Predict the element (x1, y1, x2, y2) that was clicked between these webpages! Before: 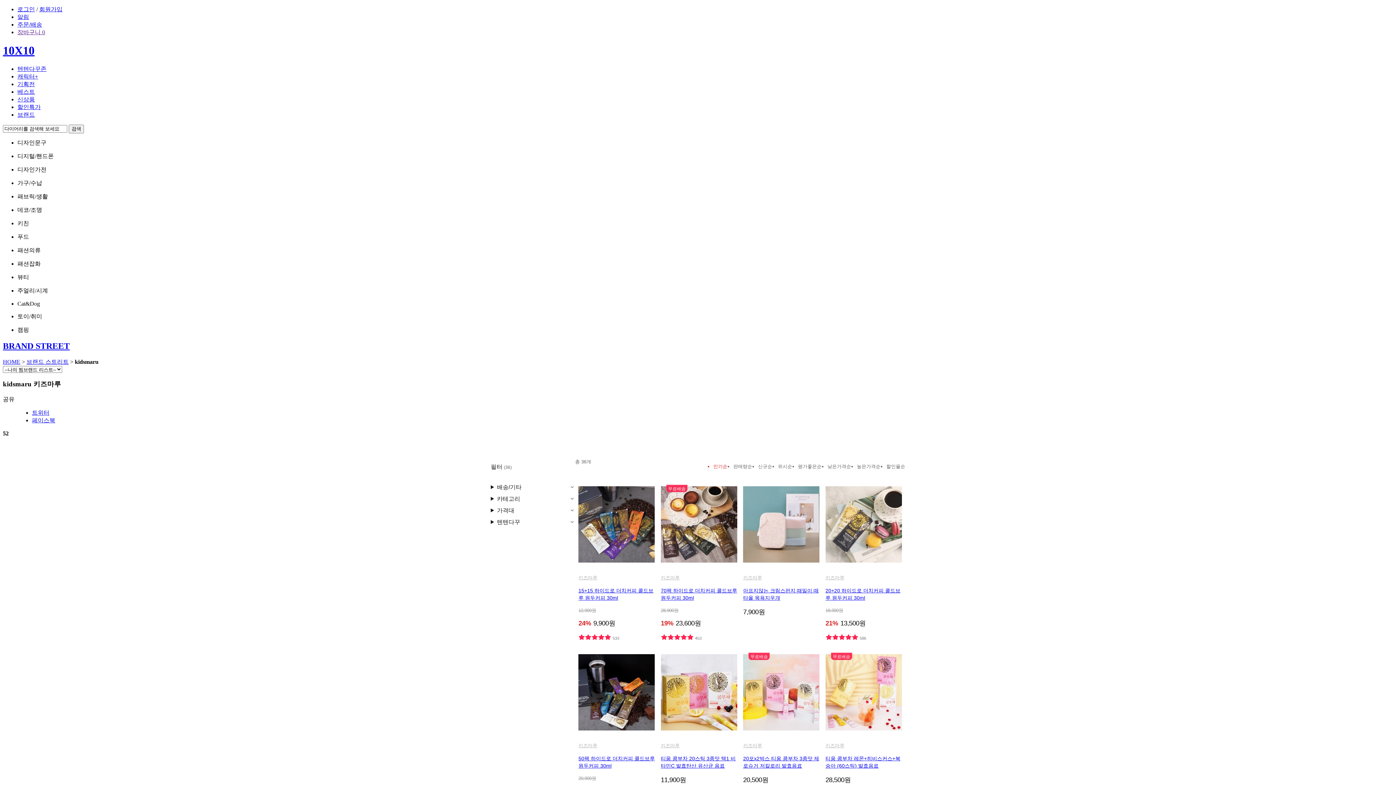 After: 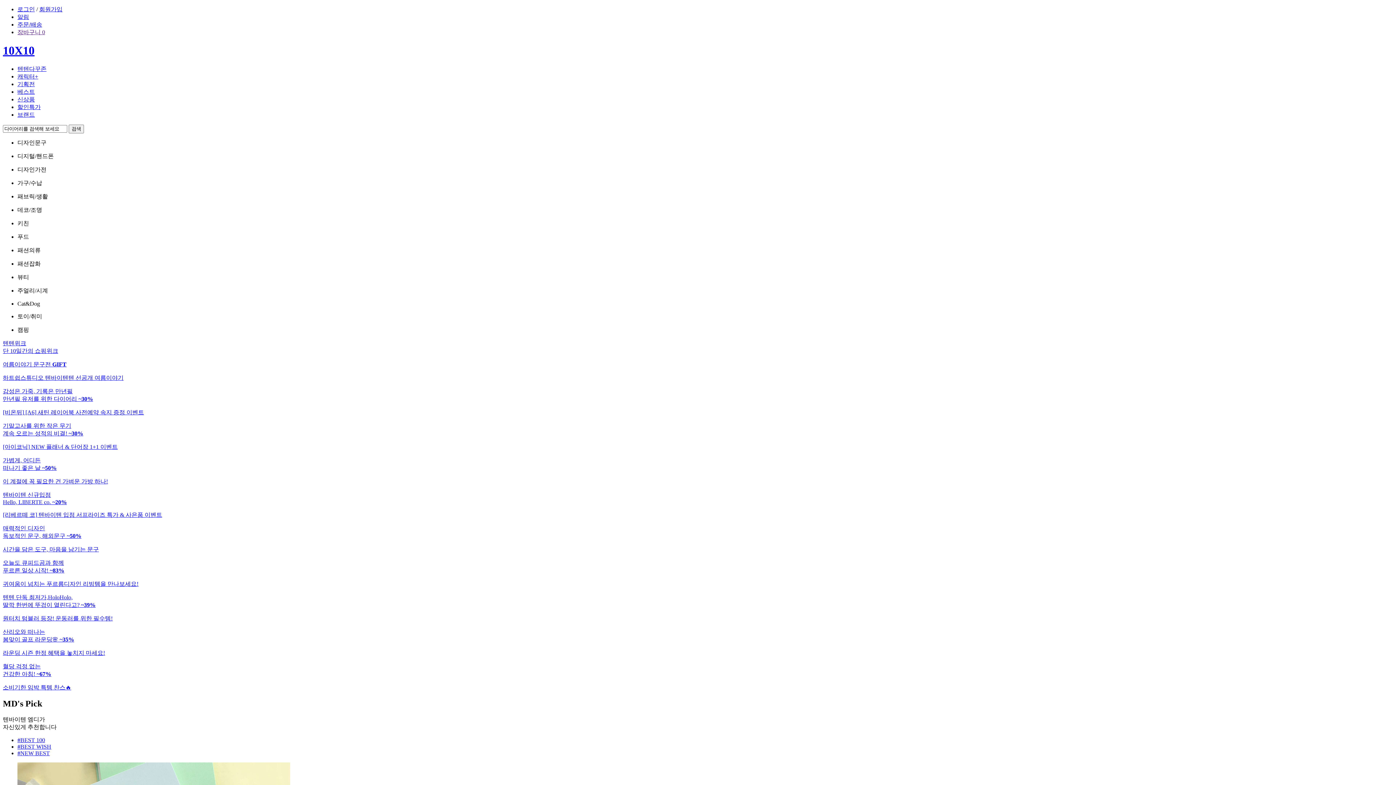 Action: label: HOME bbox: (2, 358, 20, 364)